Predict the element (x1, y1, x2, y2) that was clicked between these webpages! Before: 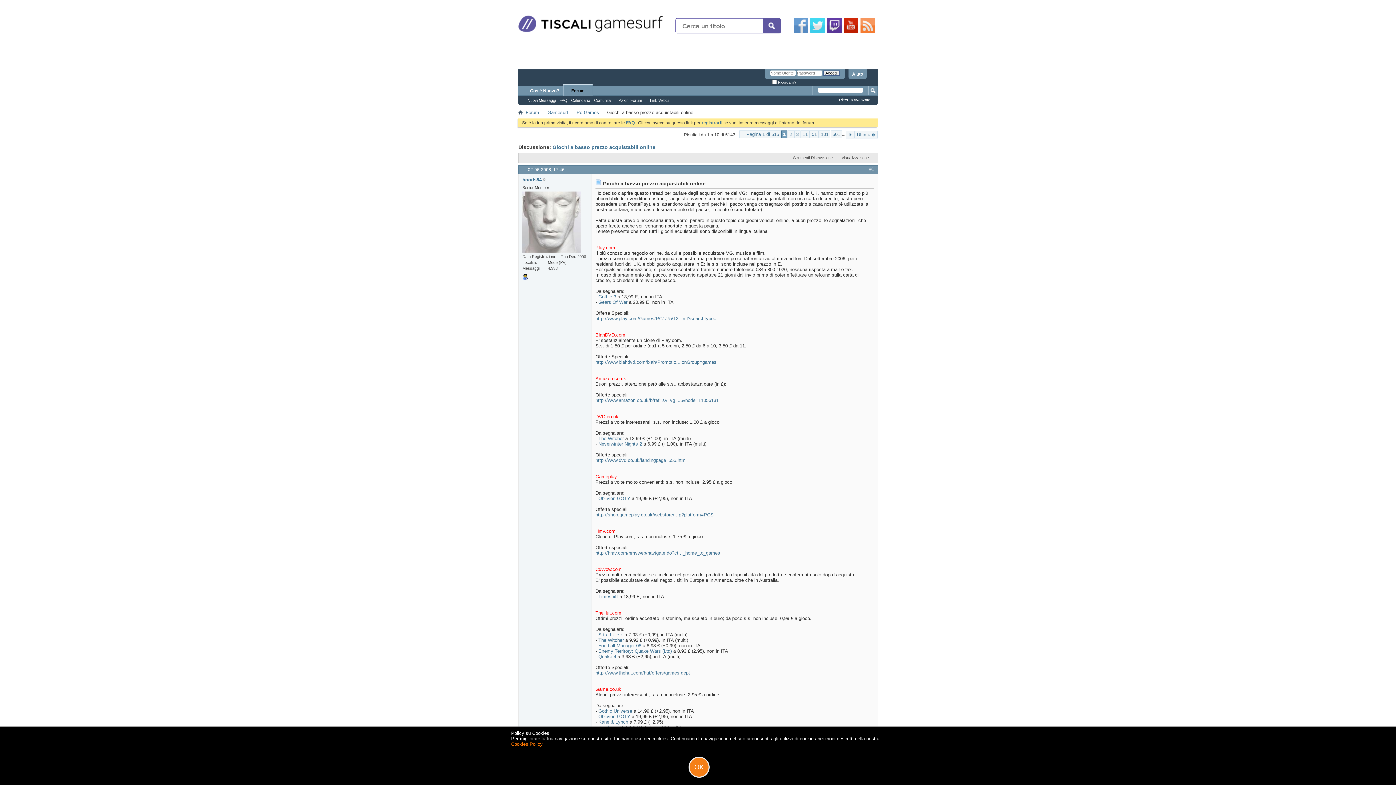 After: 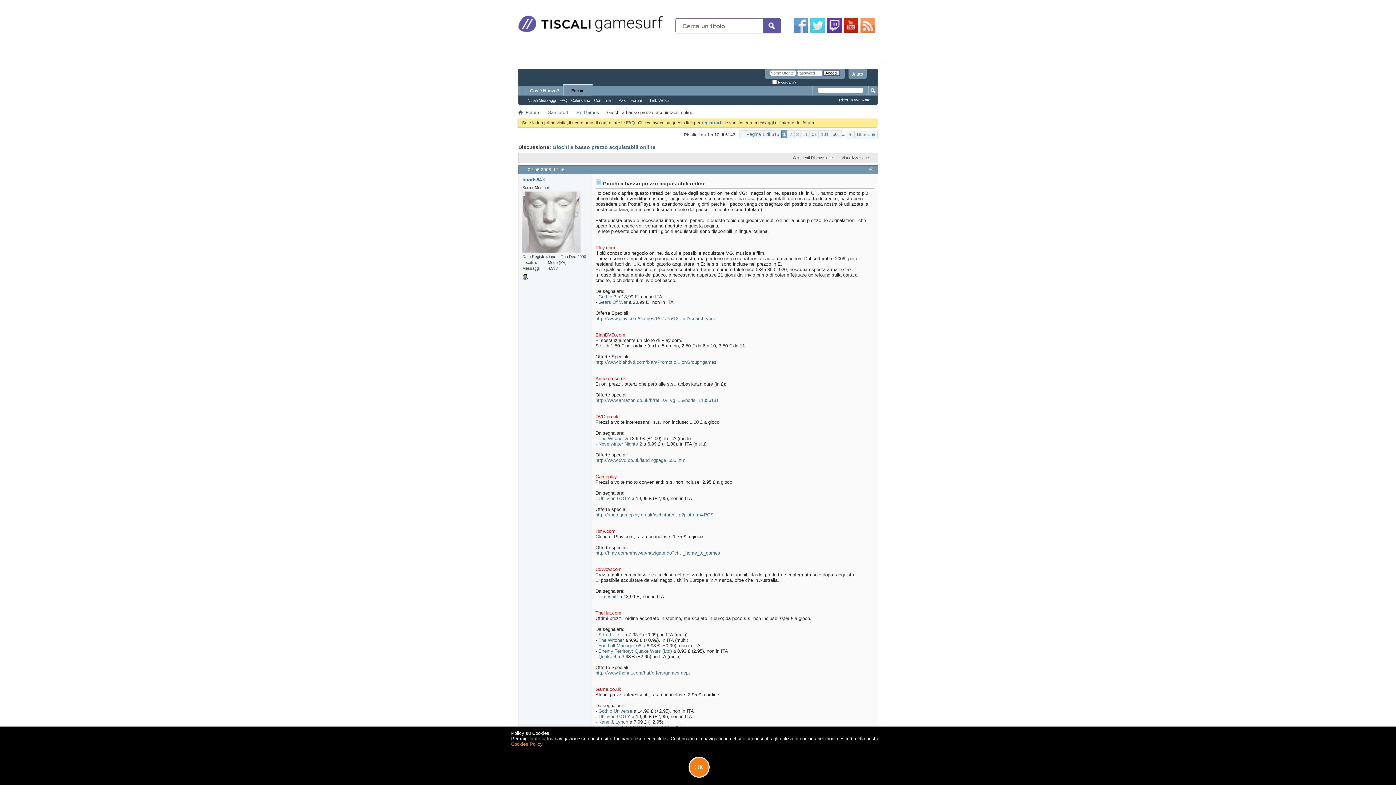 Action: label: Gameplay
 bbox: (595, 474, 617, 479)